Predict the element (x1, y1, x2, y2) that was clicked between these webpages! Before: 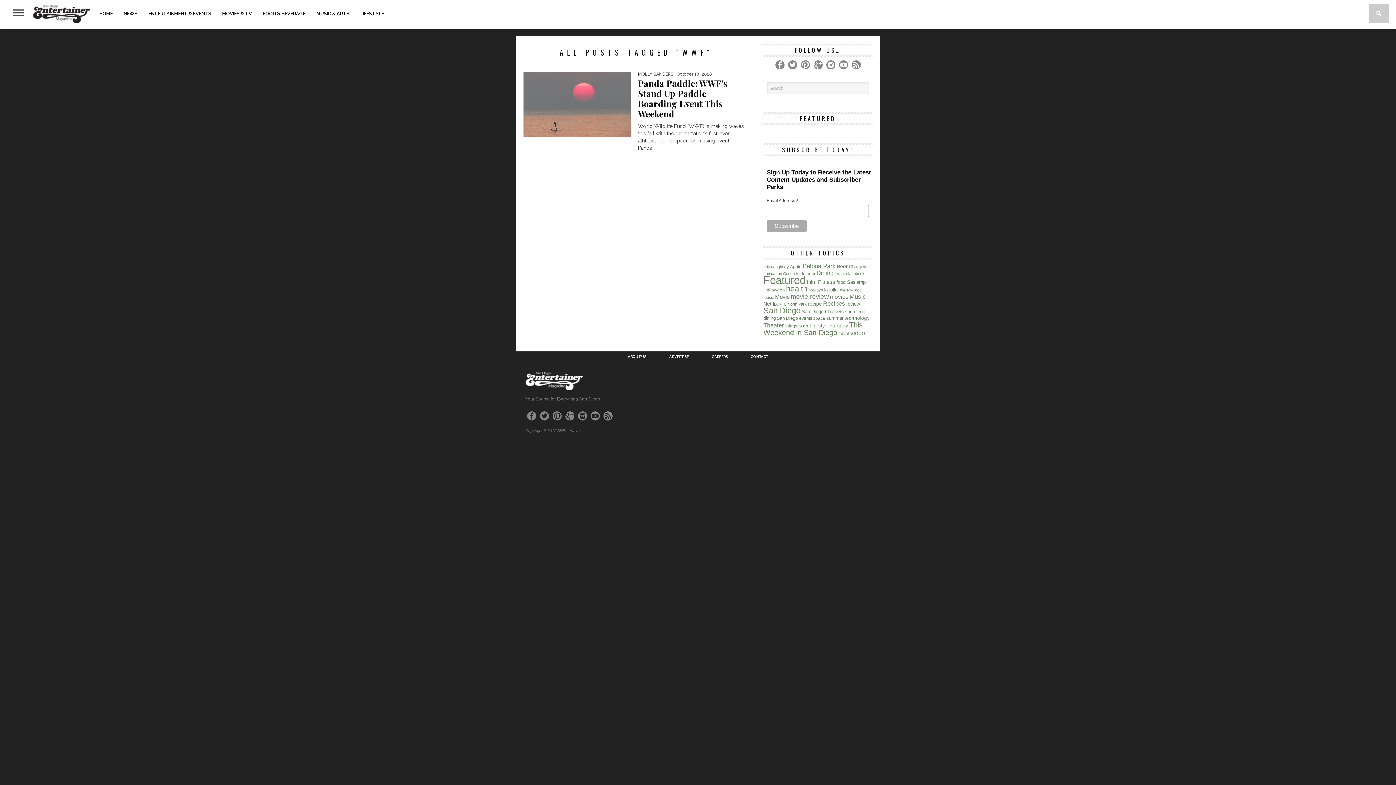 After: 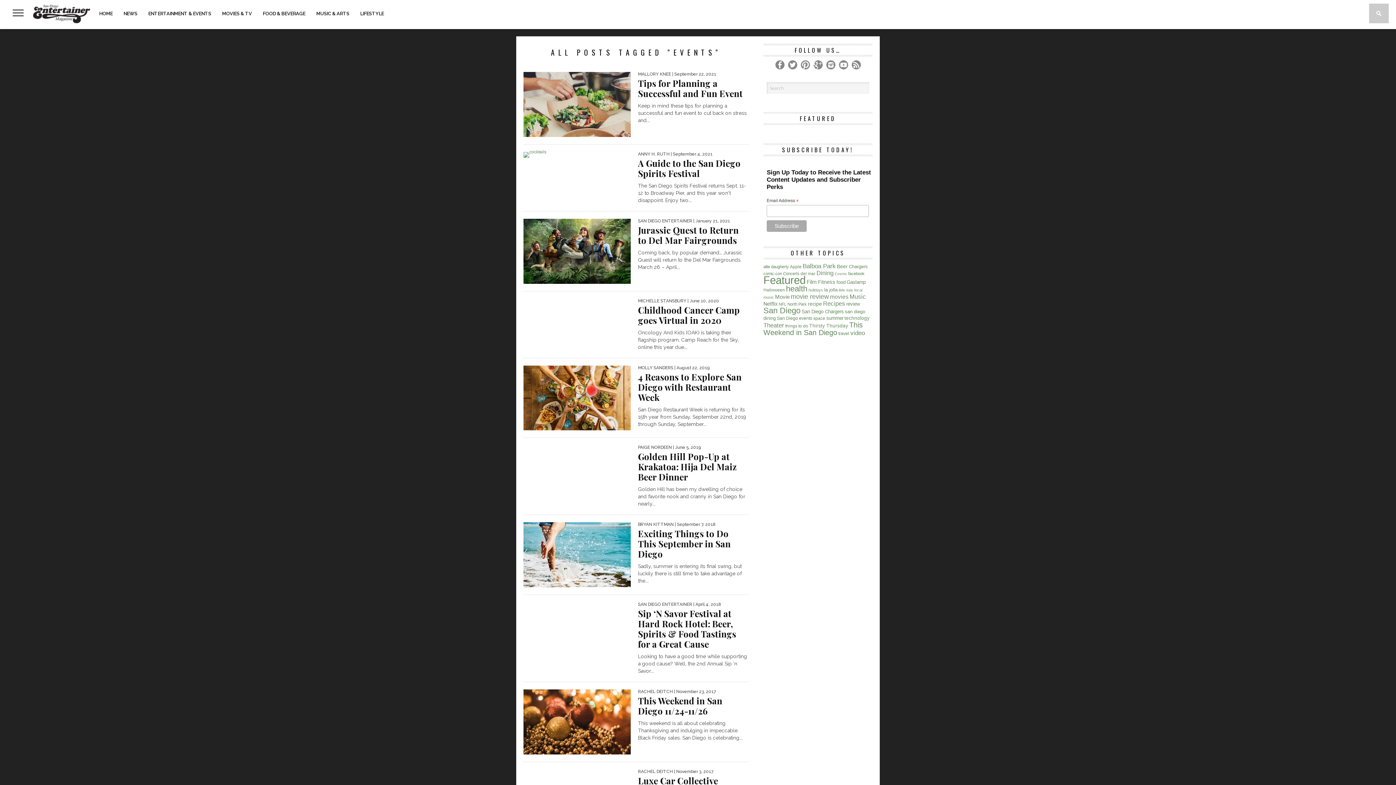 Action: bbox: (834, 271, 847, 275) label: Events (42 items)